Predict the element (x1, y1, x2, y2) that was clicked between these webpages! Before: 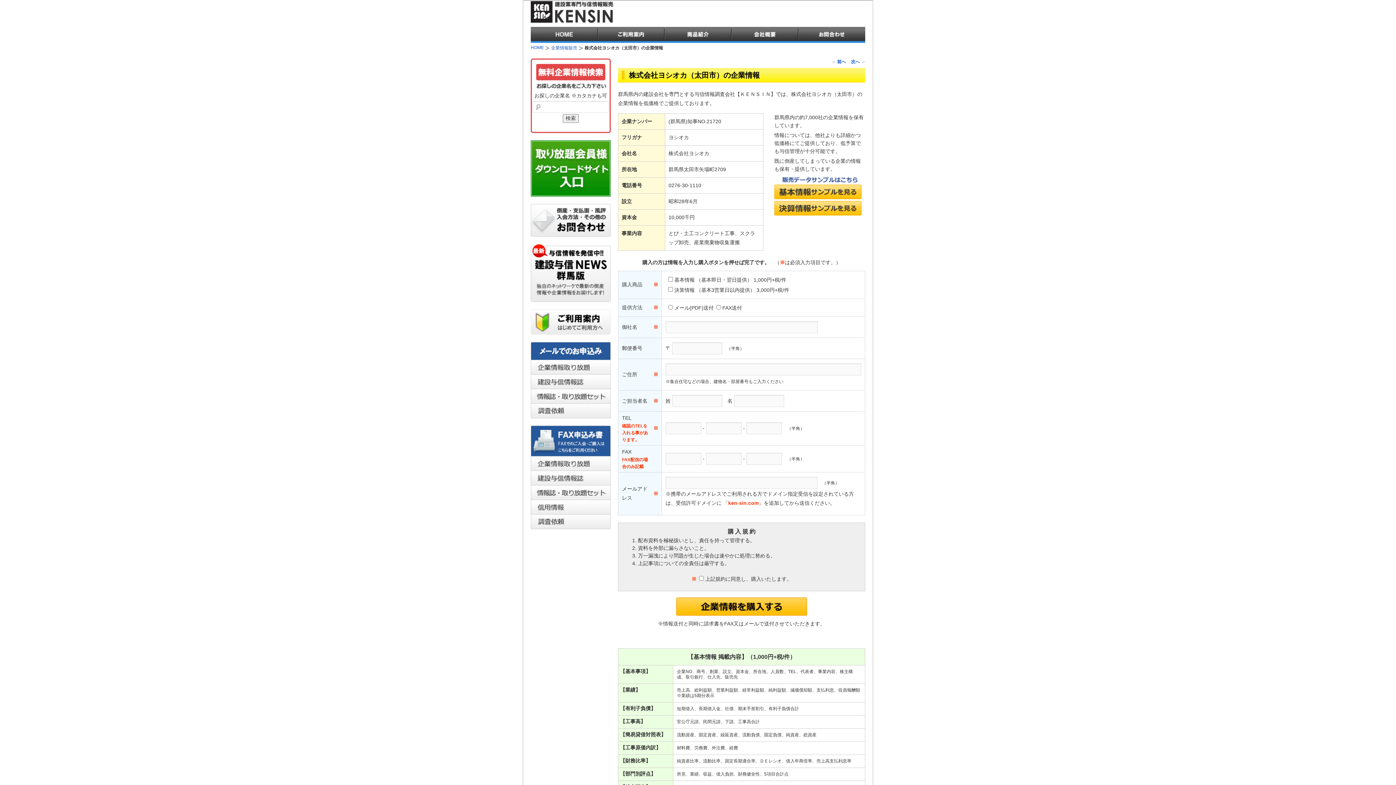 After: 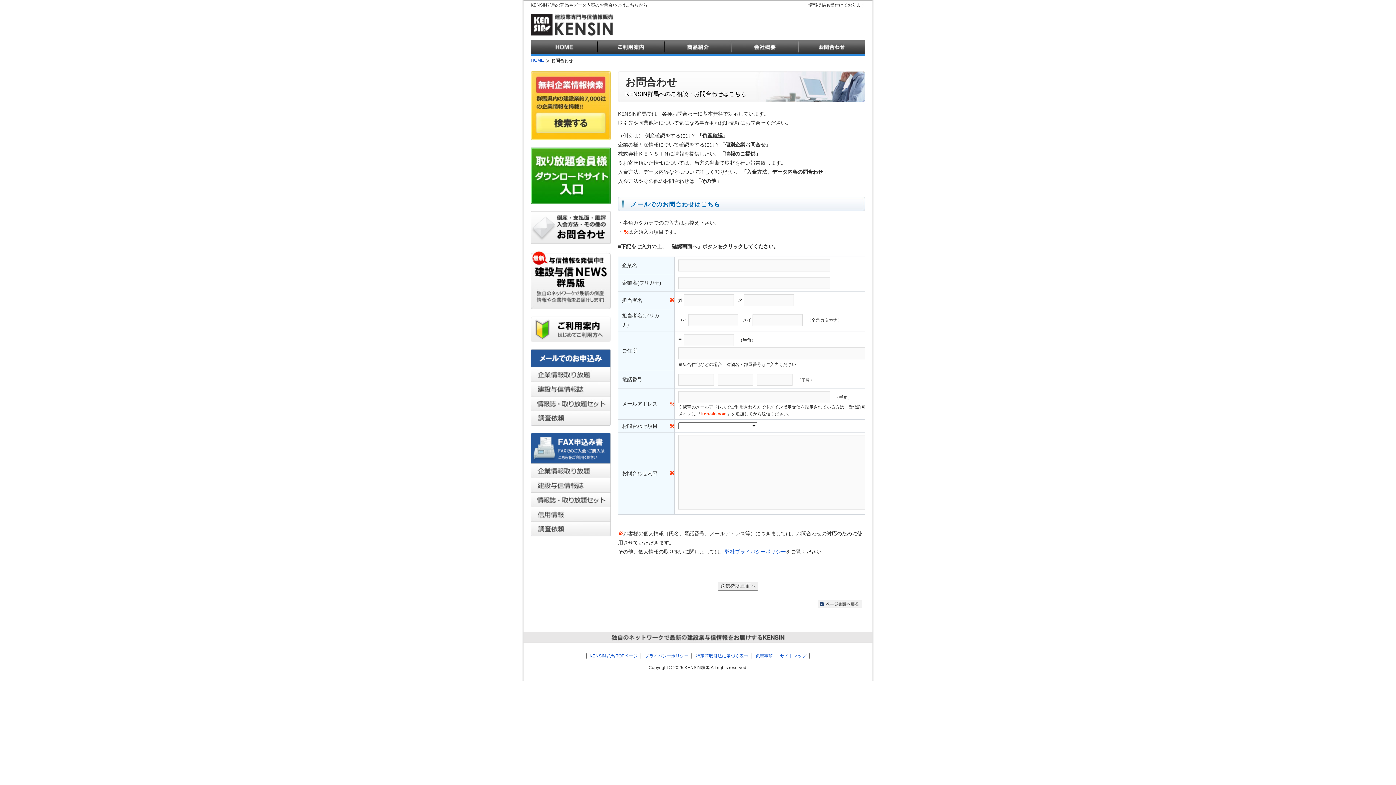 Action: bbox: (530, 229, 610, 234)